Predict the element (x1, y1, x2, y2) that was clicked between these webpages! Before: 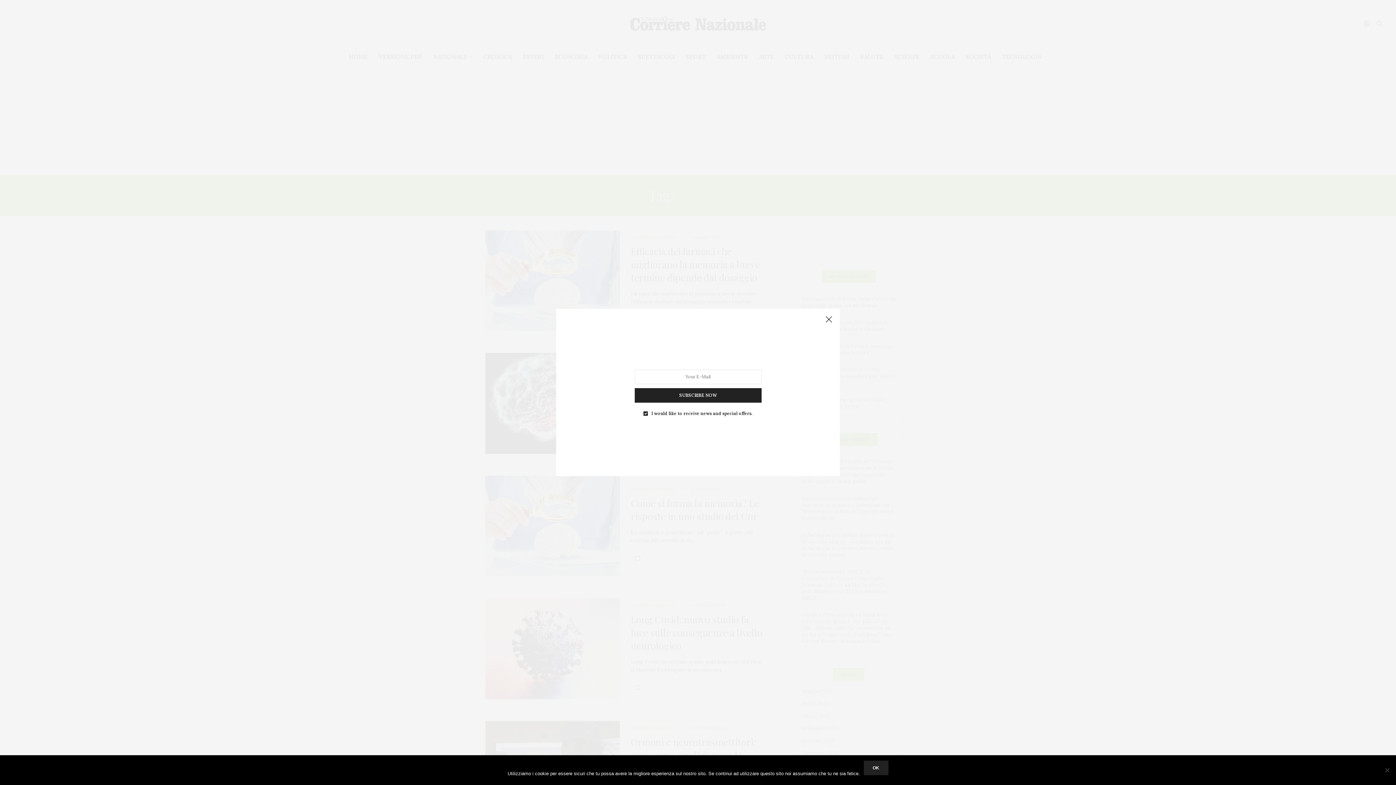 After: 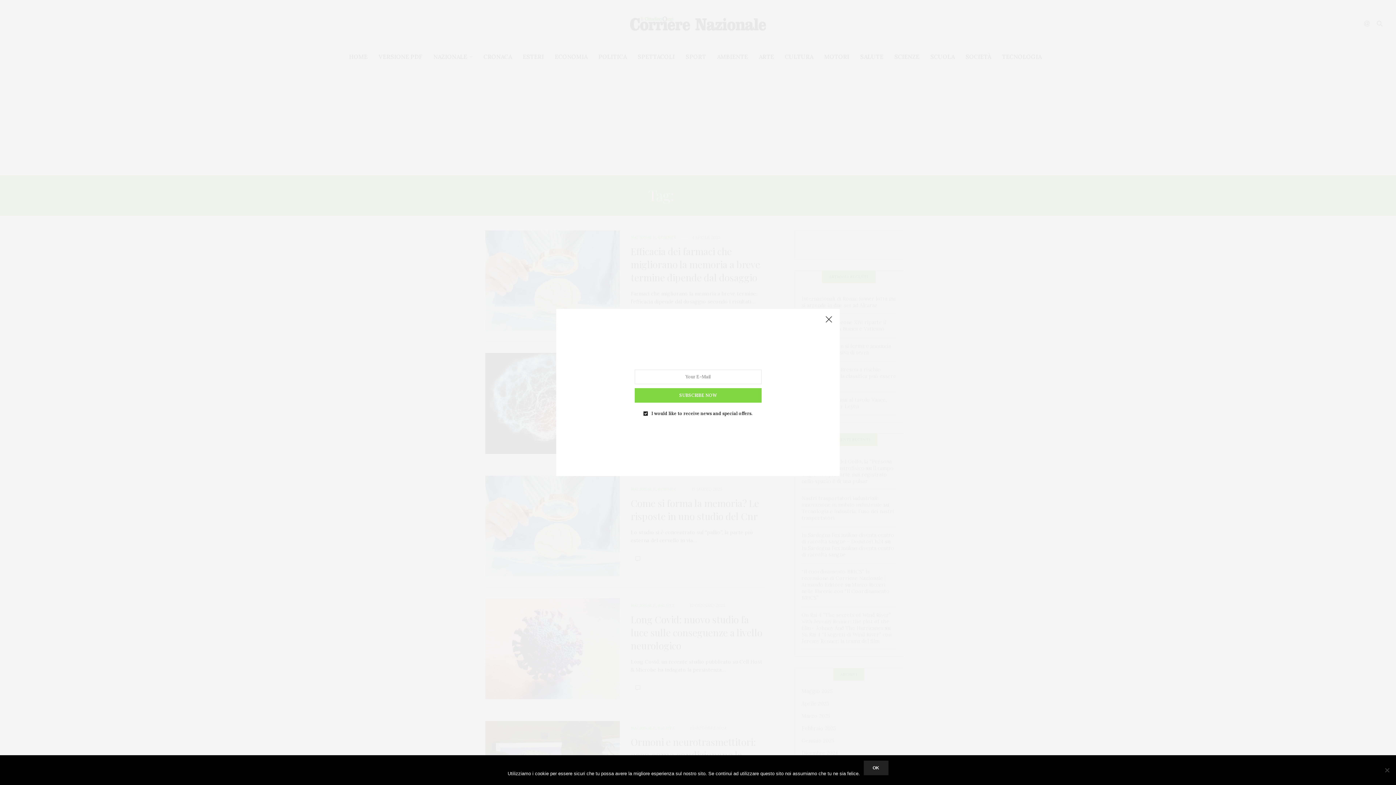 Action: bbox: (634, 388, 761, 402) label: SUBSCRIBE NOW